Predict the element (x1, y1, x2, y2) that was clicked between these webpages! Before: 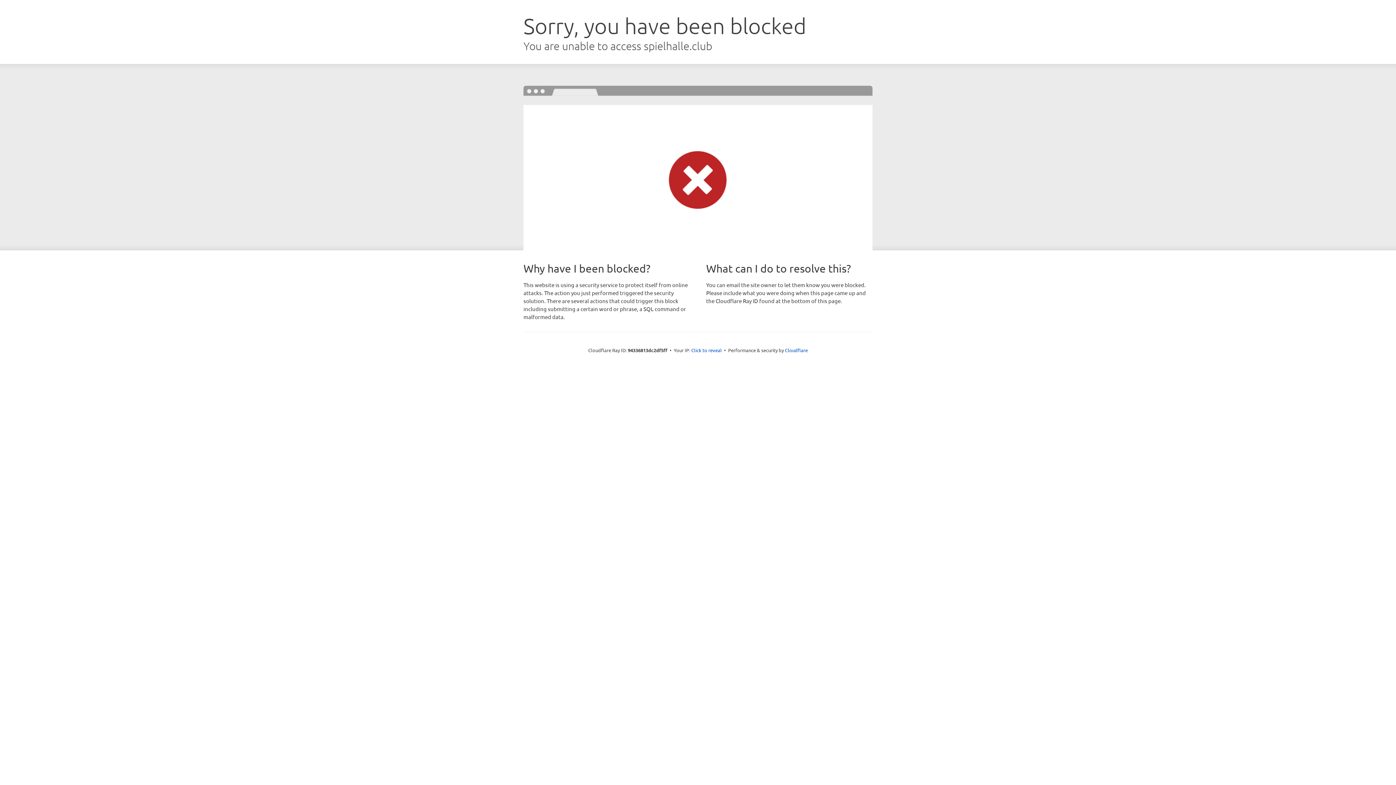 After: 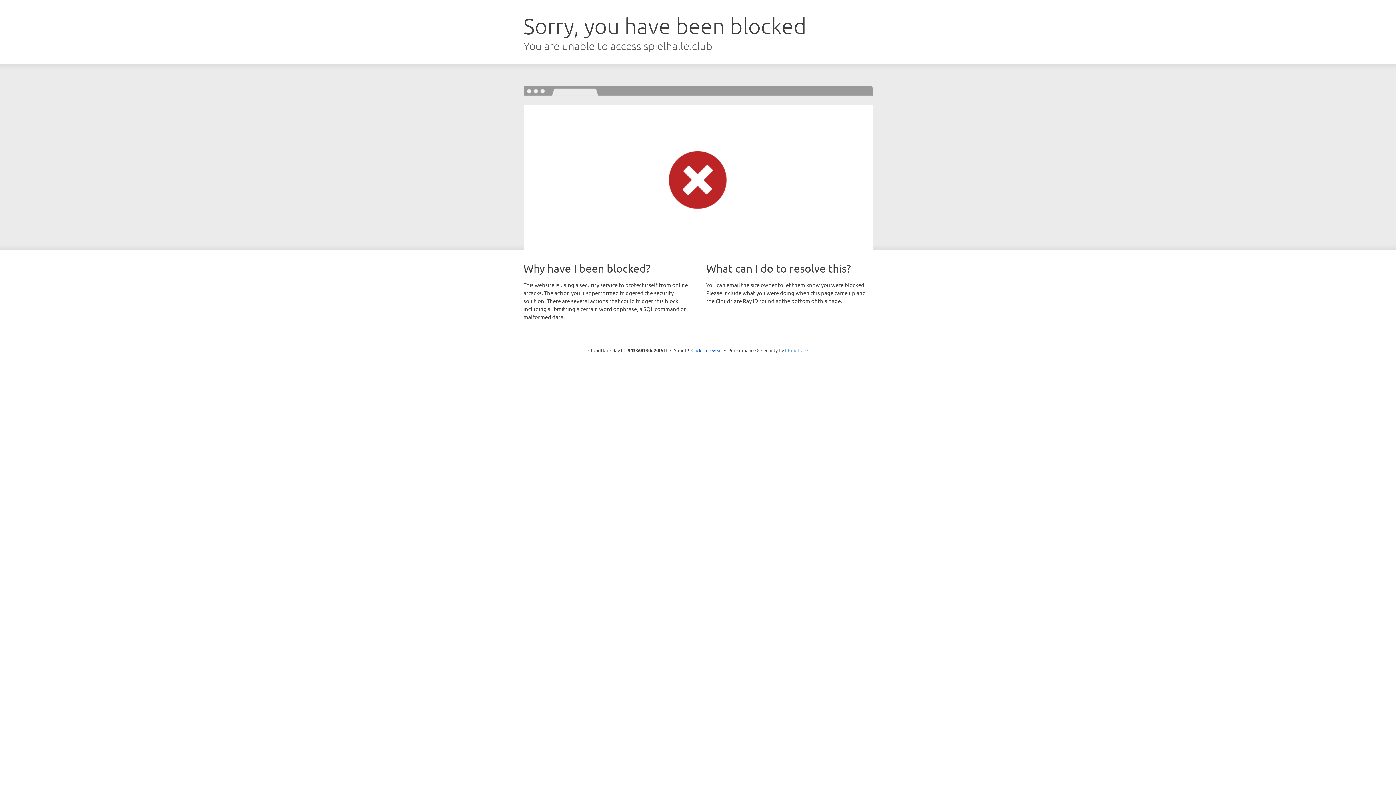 Action: bbox: (785, 347, 808, 353) label: Cloudflare